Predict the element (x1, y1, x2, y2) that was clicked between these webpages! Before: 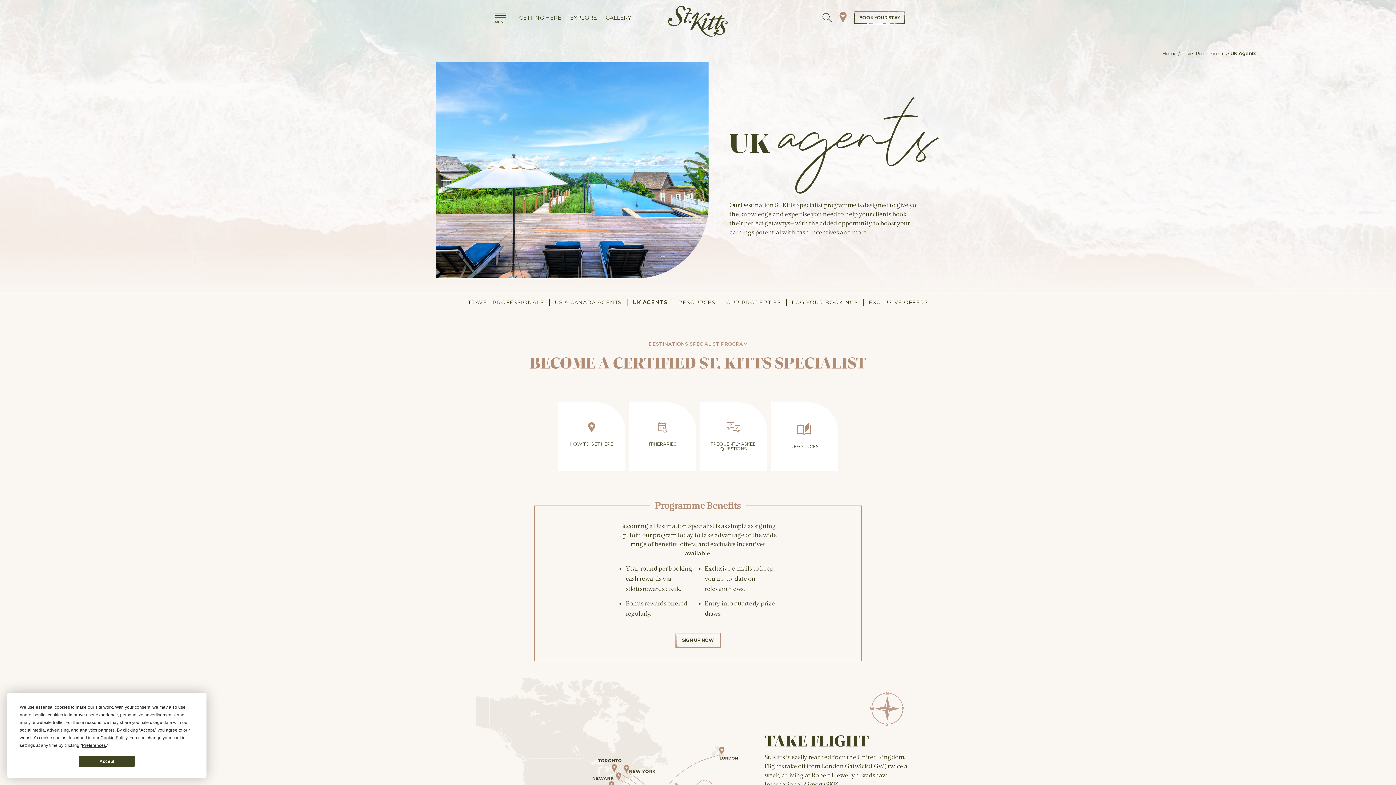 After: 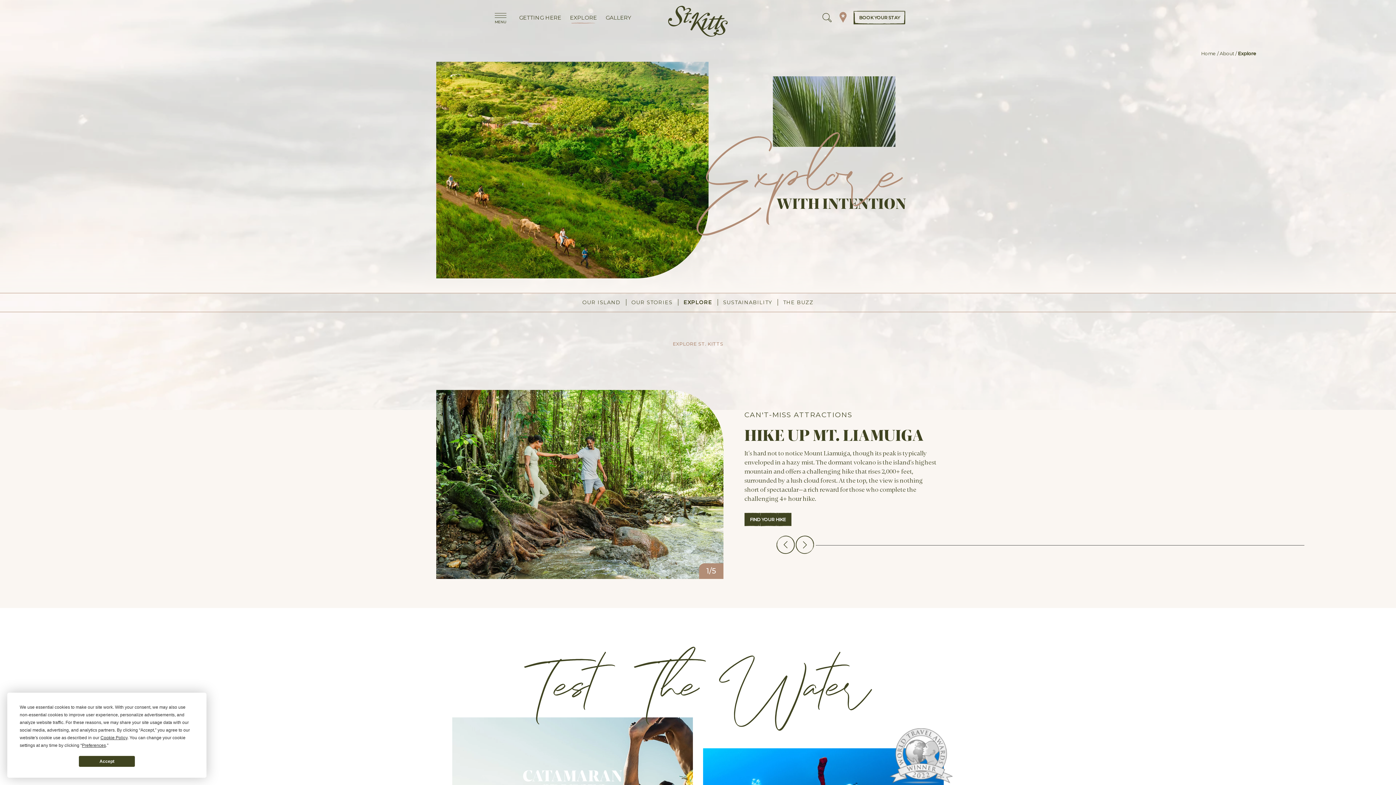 Action: label: explore st.kitts bbox: (570, 11, 597, 23)